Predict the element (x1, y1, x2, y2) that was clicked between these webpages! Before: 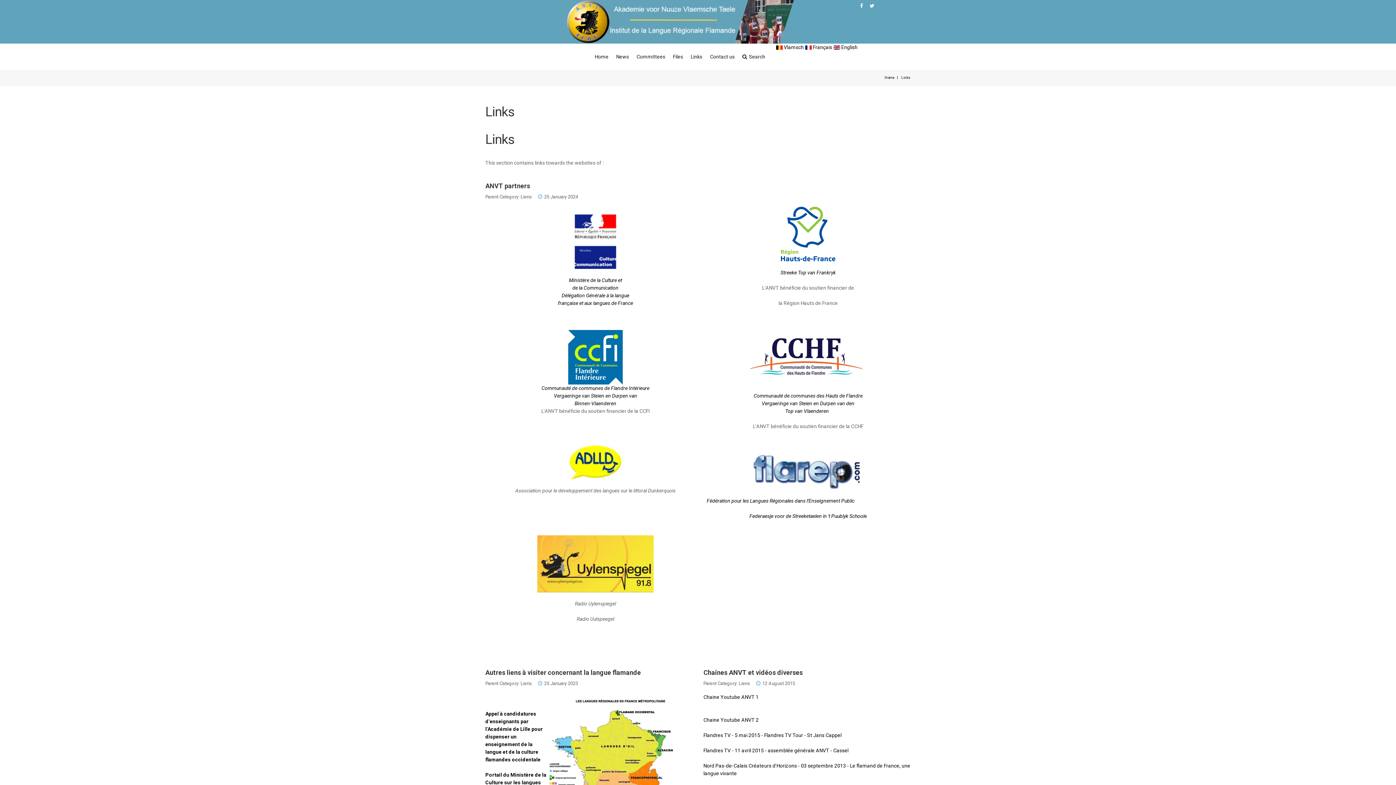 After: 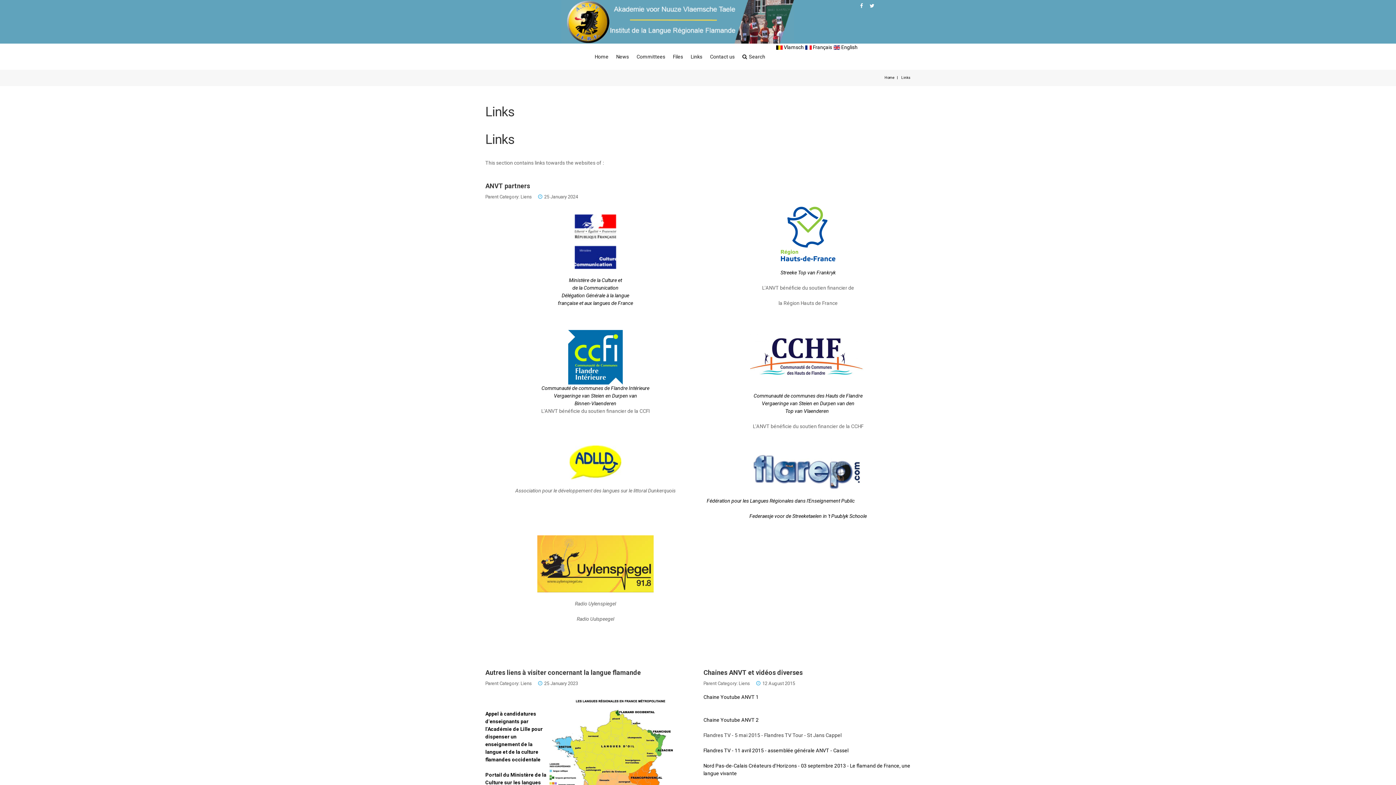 Action: label: Flandres TV - 5 mai 2015 - Flandres TV Tour - St Jans Cappel bbox: (703, 732, 841, 738)